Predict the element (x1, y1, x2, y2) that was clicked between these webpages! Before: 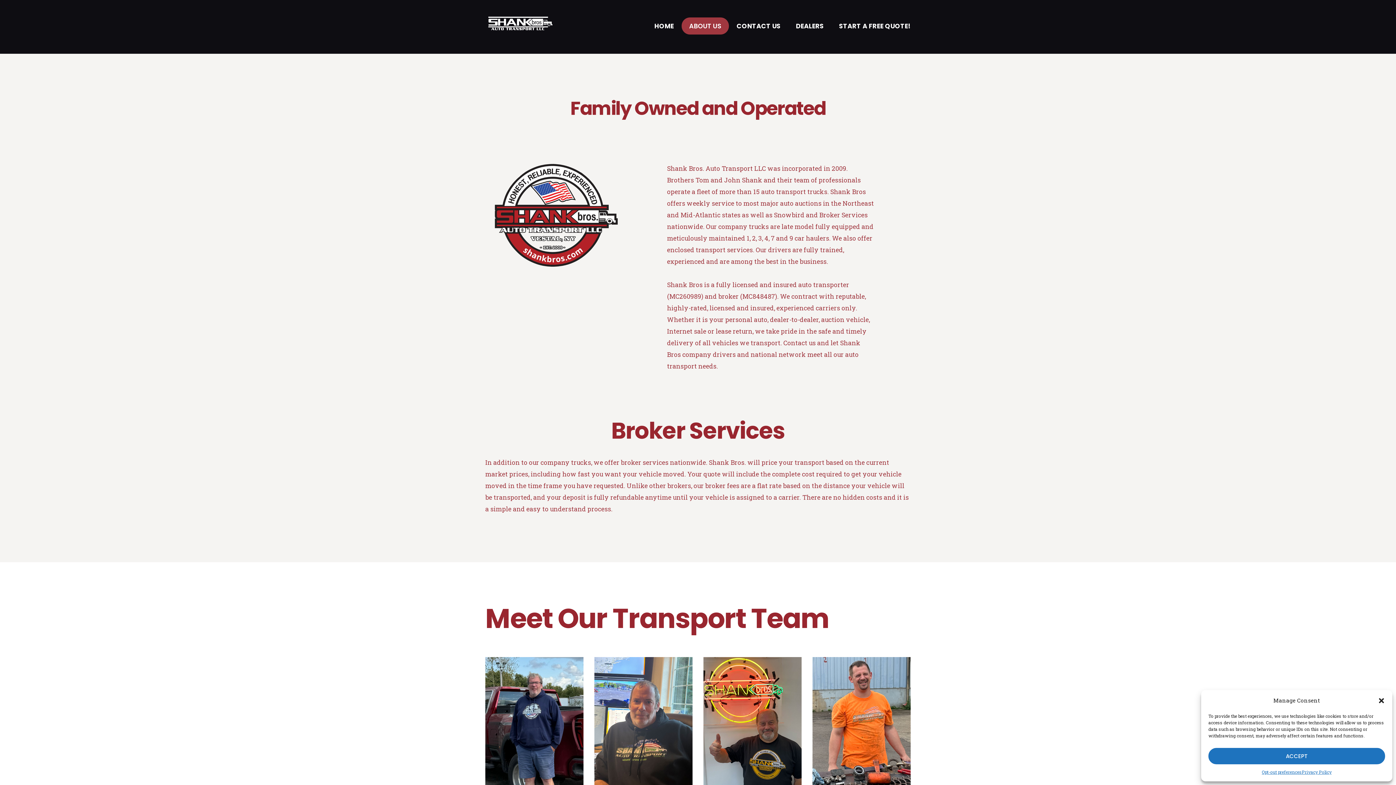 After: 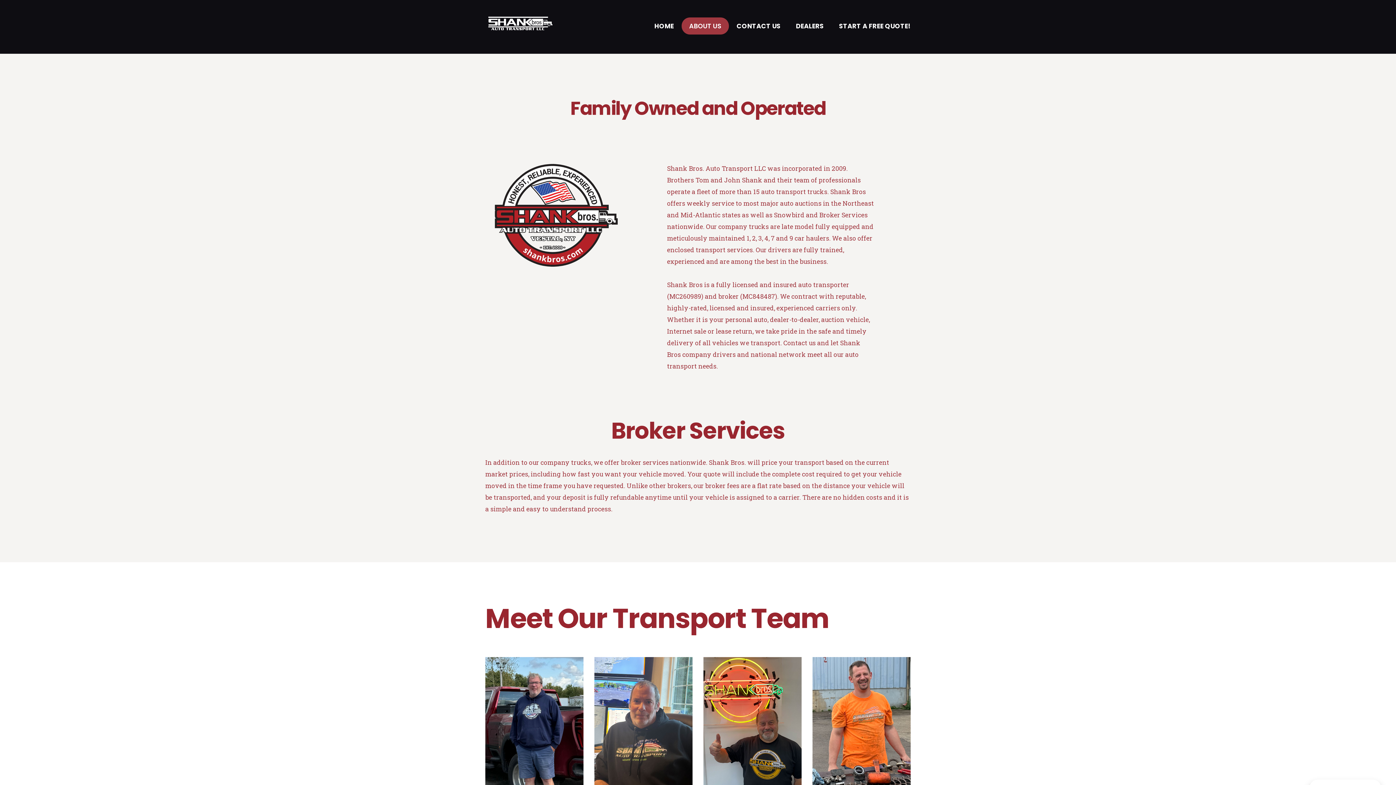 Action: bbox: (1208, 748, 1385, 764) label: ACCEPT